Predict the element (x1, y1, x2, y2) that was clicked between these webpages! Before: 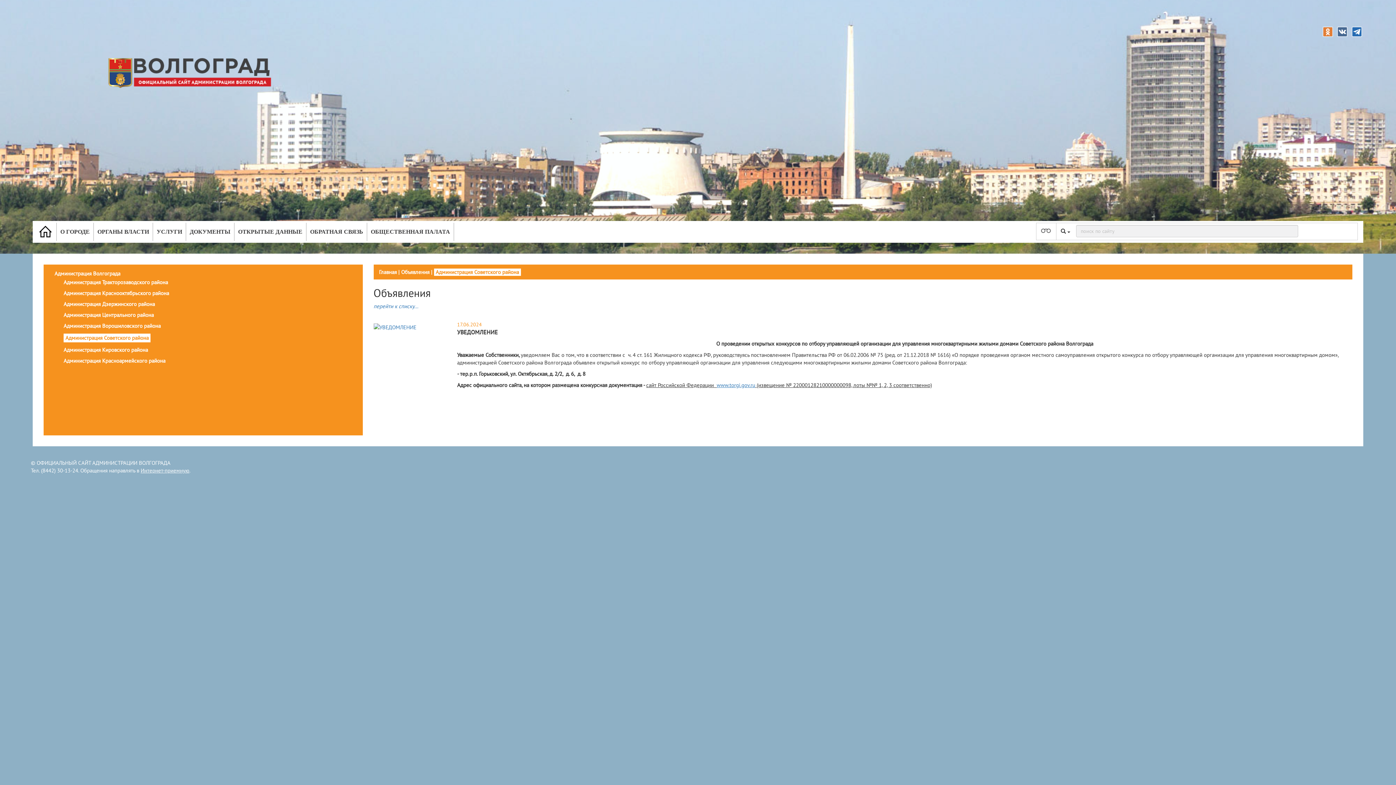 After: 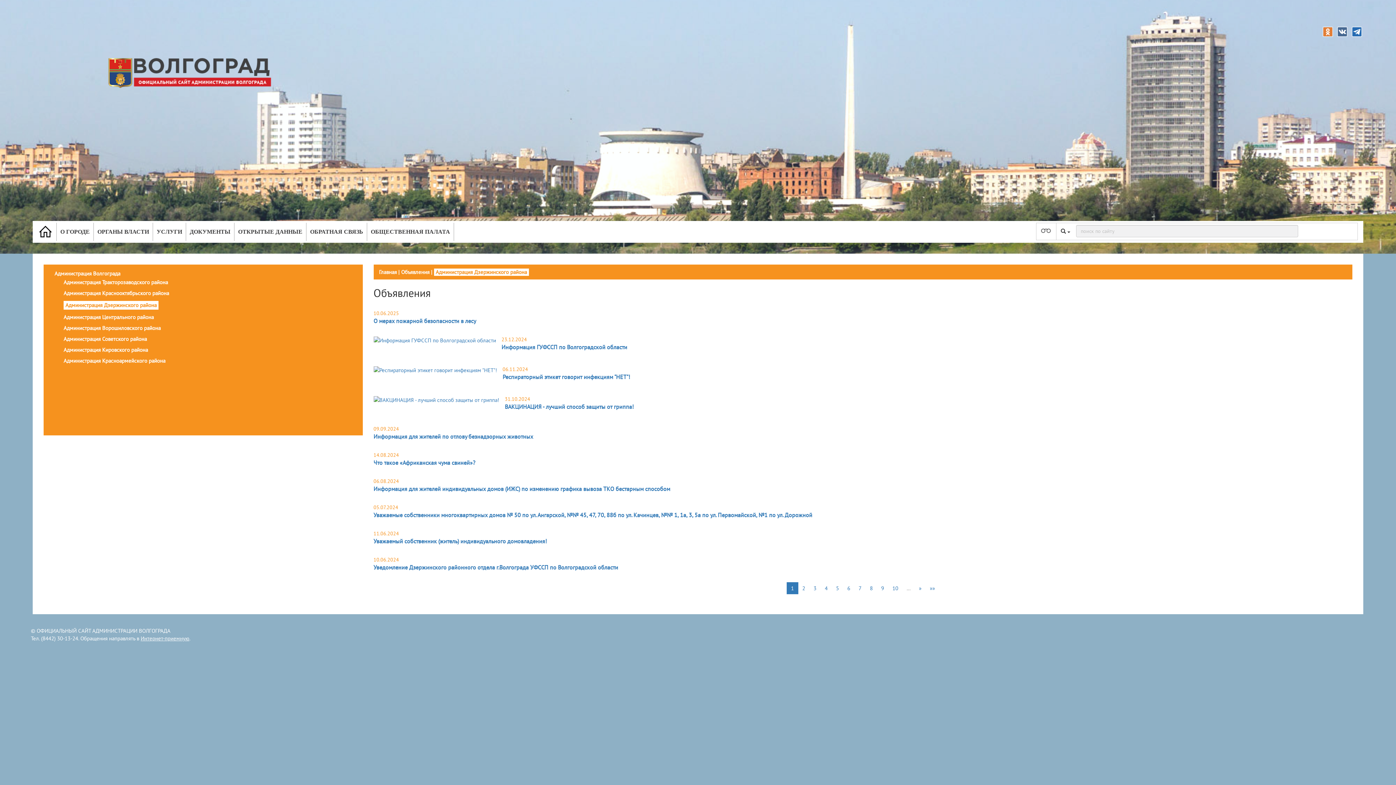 Action: bbox: (63, 300, 154, 307) label: Администрация Дзержинского района